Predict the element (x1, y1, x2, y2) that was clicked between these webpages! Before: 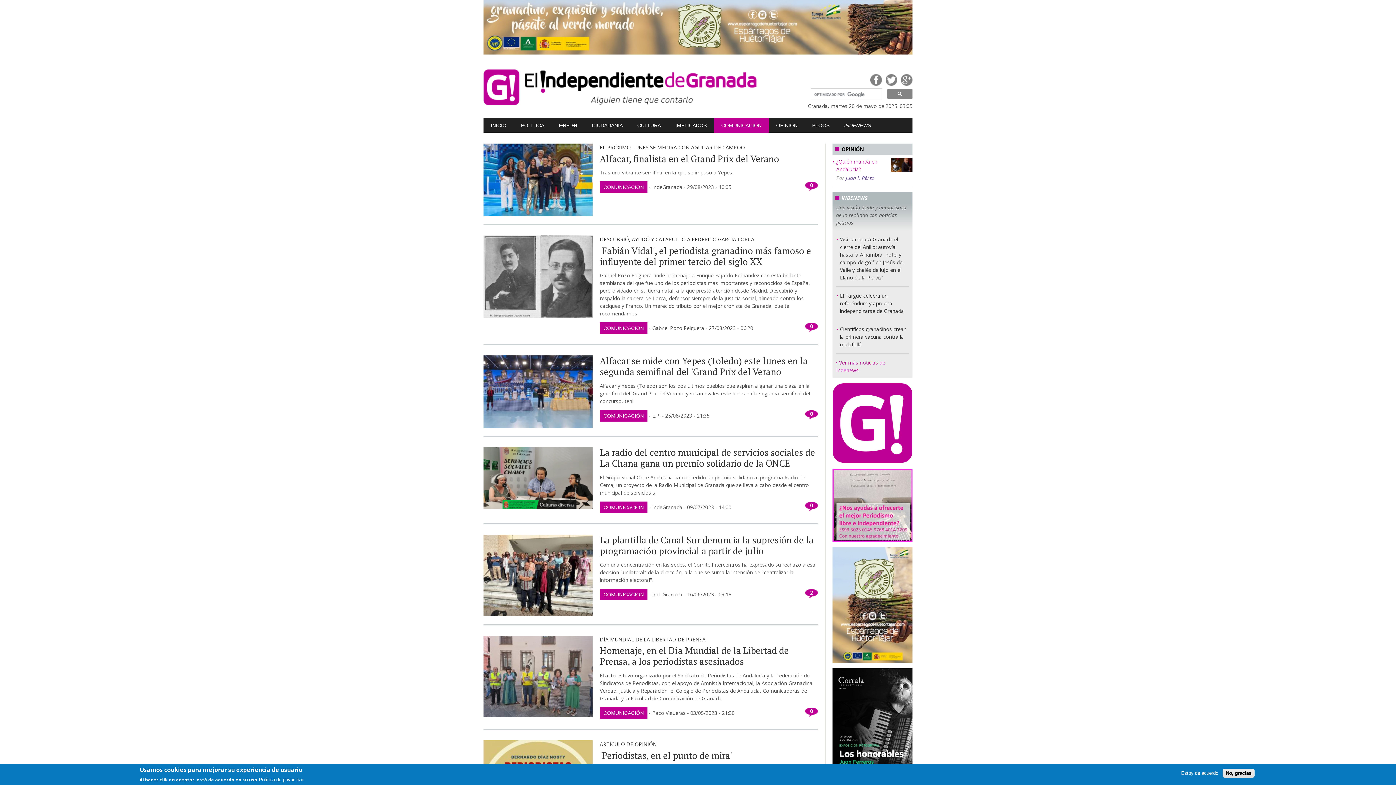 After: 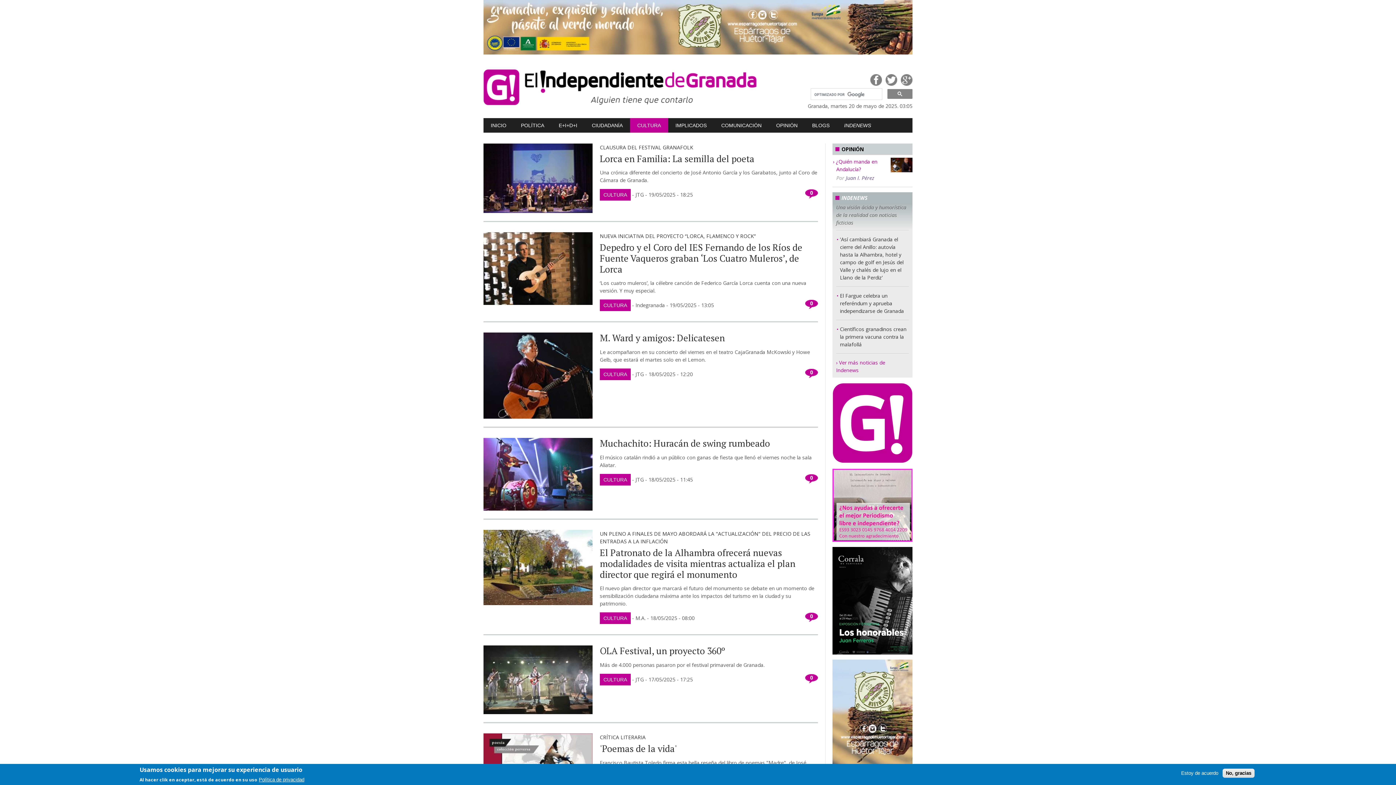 Action: bbox: (630, 118, 668, 132) label: CULTURA